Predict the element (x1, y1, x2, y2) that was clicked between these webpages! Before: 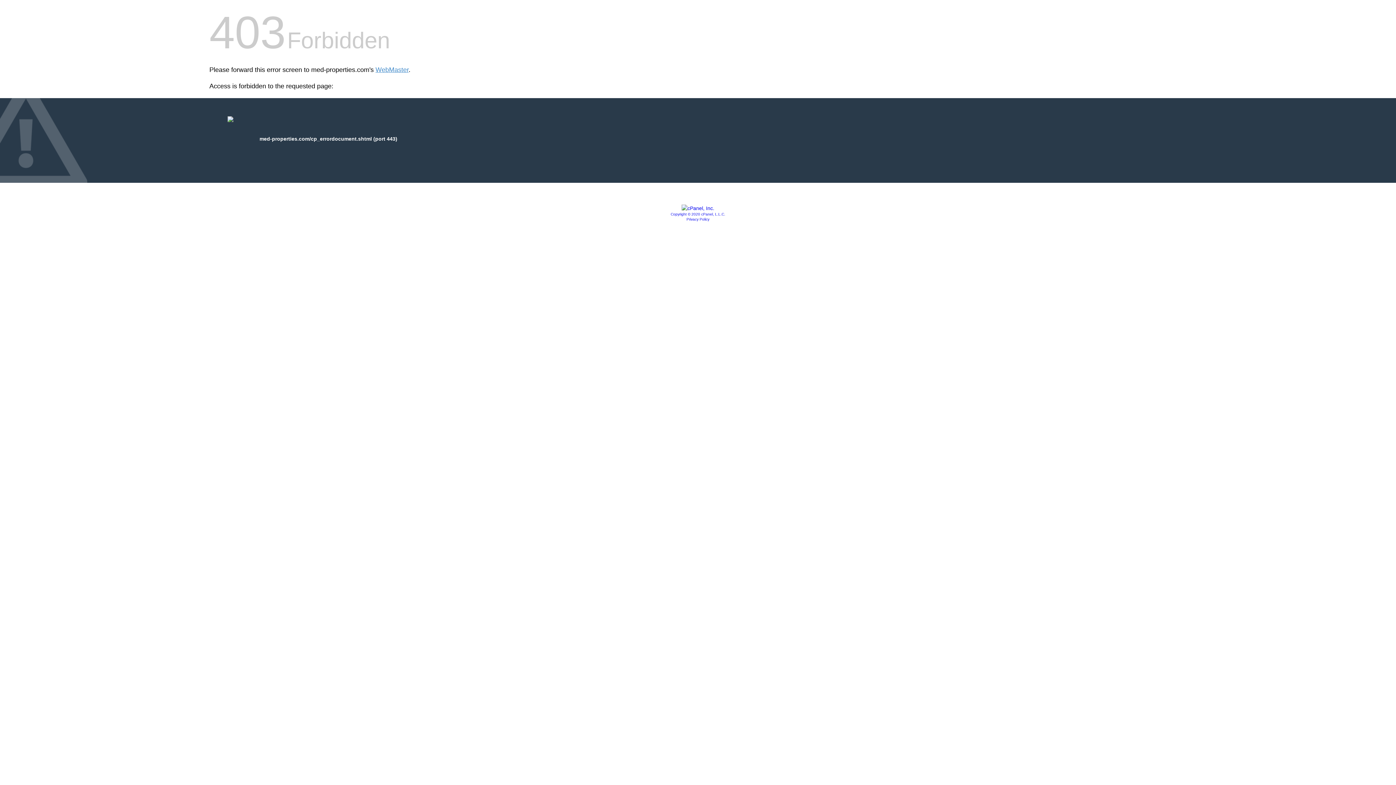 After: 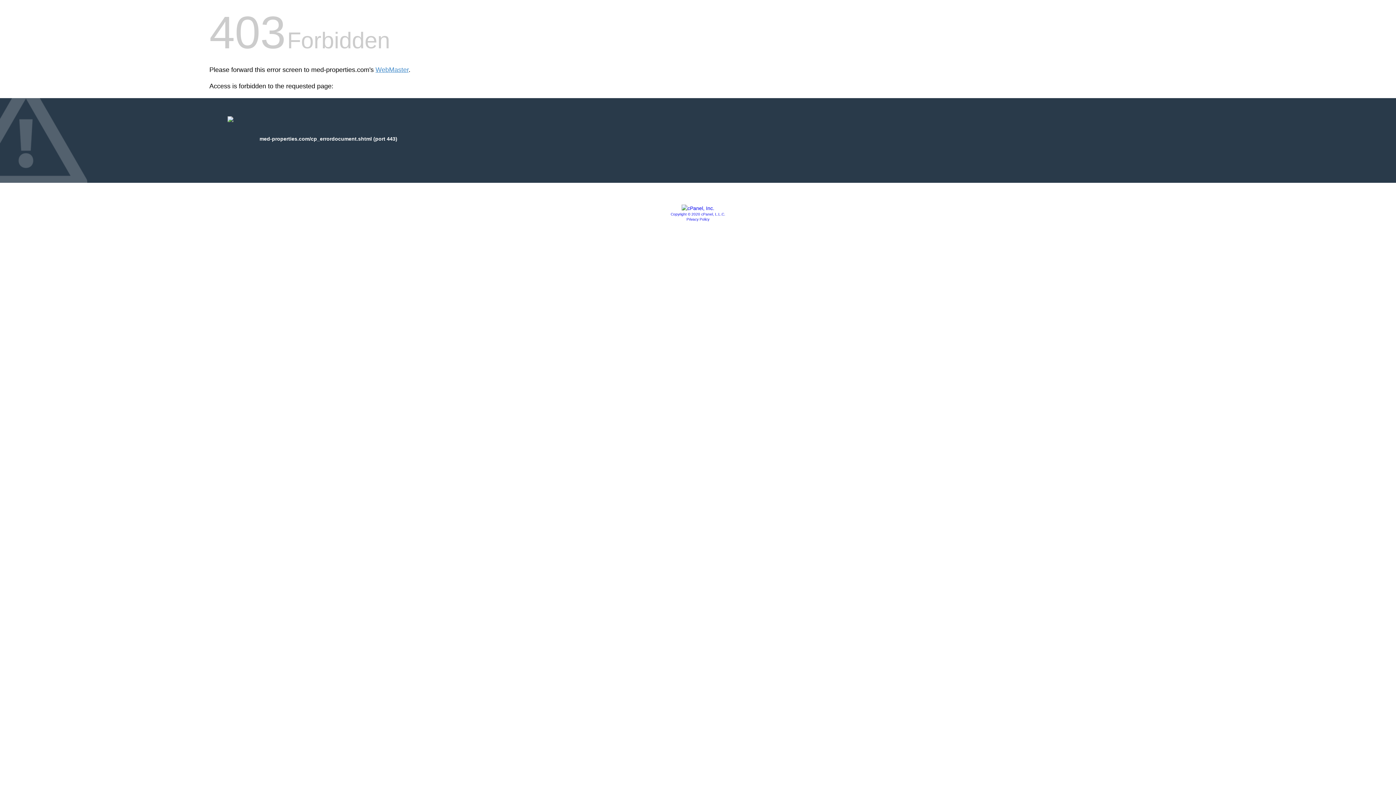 Action: label: Copyright © 2020 cPanel, L.L.C. bbox: (670, 212, 725, 216)